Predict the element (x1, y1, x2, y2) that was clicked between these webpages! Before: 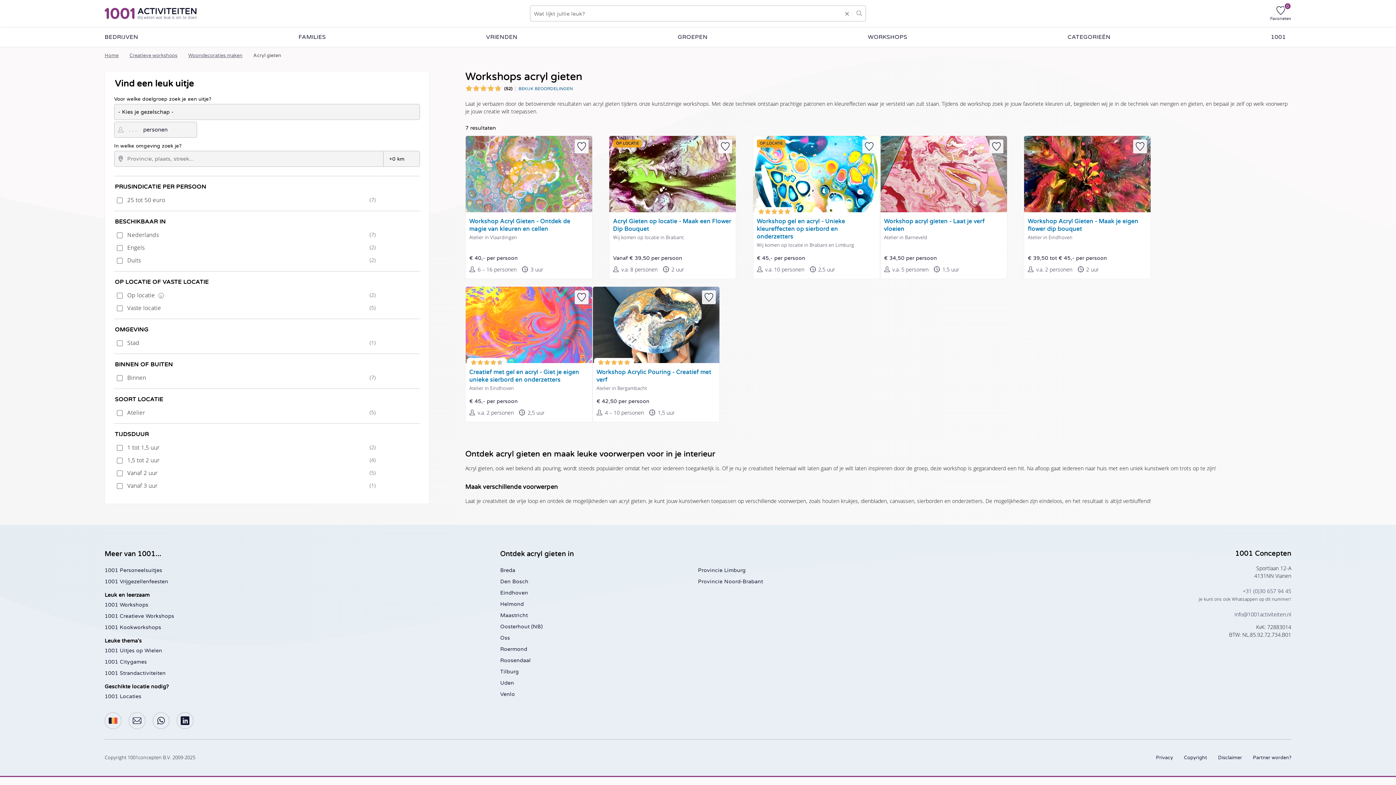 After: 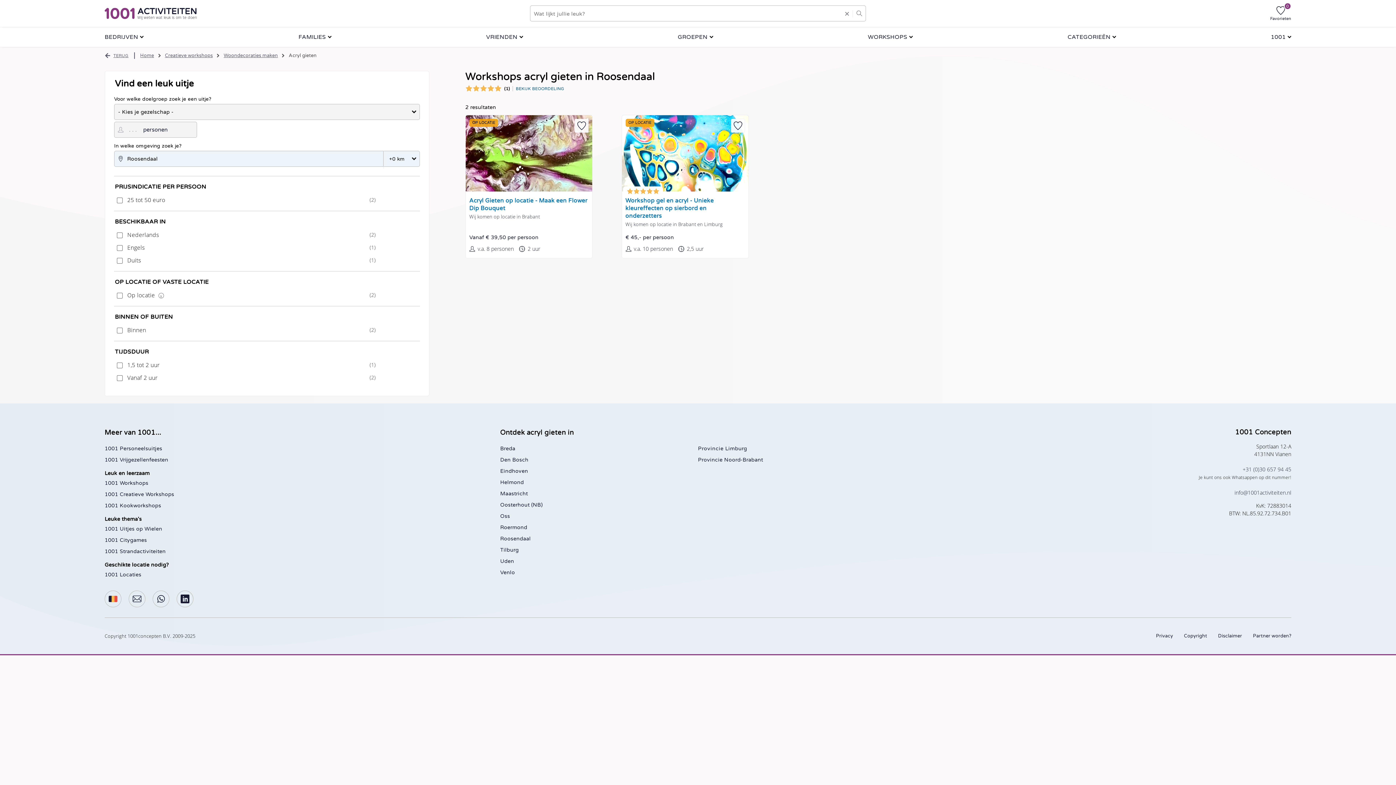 Action: label: Roosendaal bbox: (500, 656, 530, 665)